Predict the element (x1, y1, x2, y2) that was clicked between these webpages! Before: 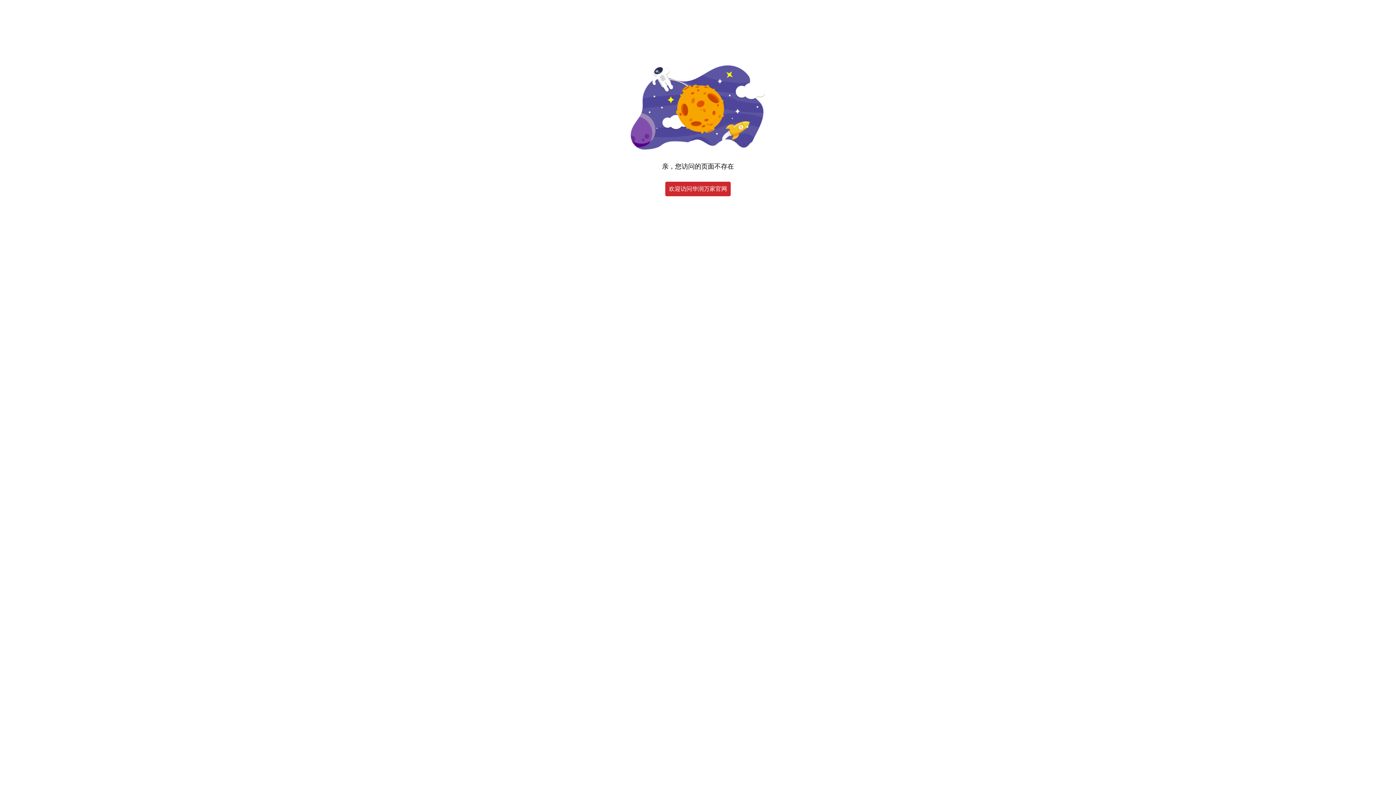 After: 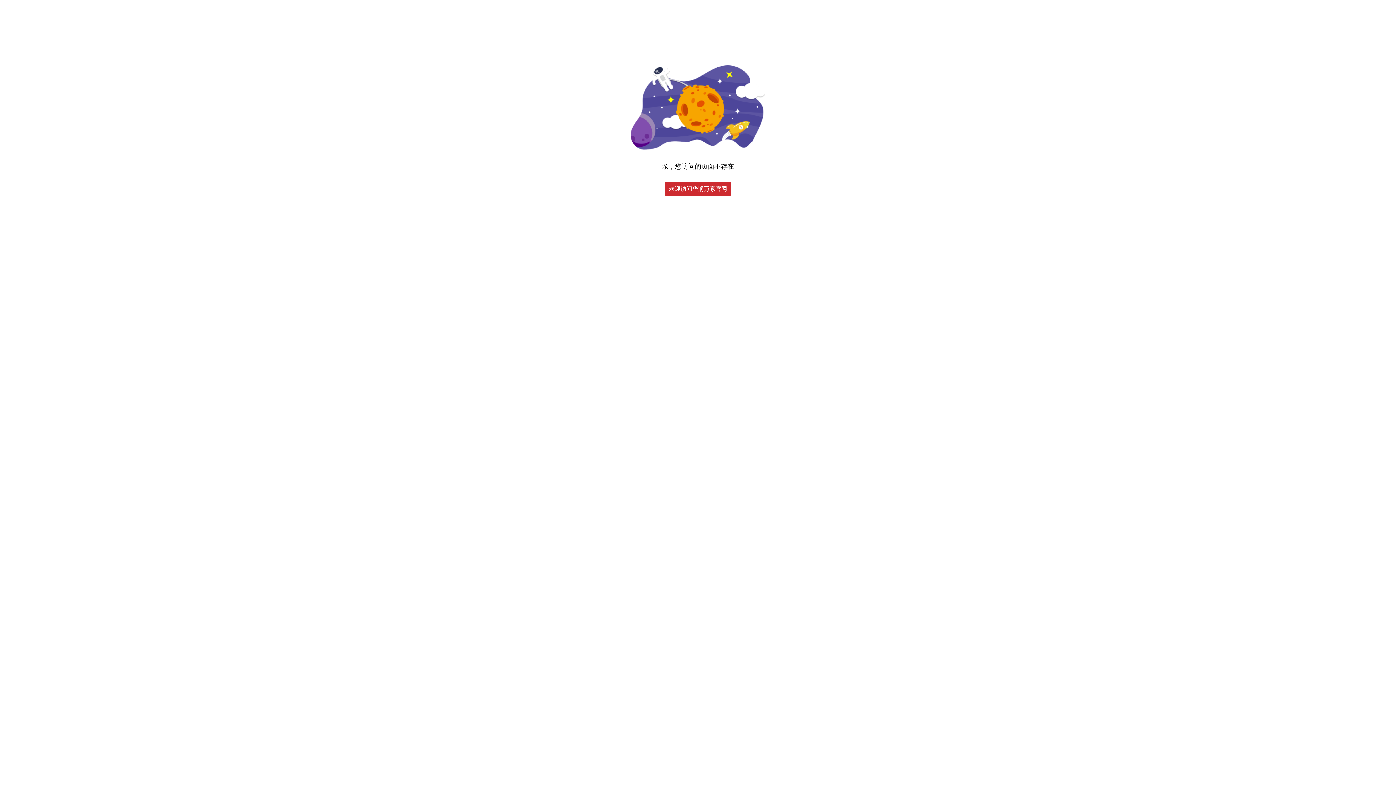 Action: label: 欢迎访问华润万家官网 bbox: (669, 185, 727, 192)